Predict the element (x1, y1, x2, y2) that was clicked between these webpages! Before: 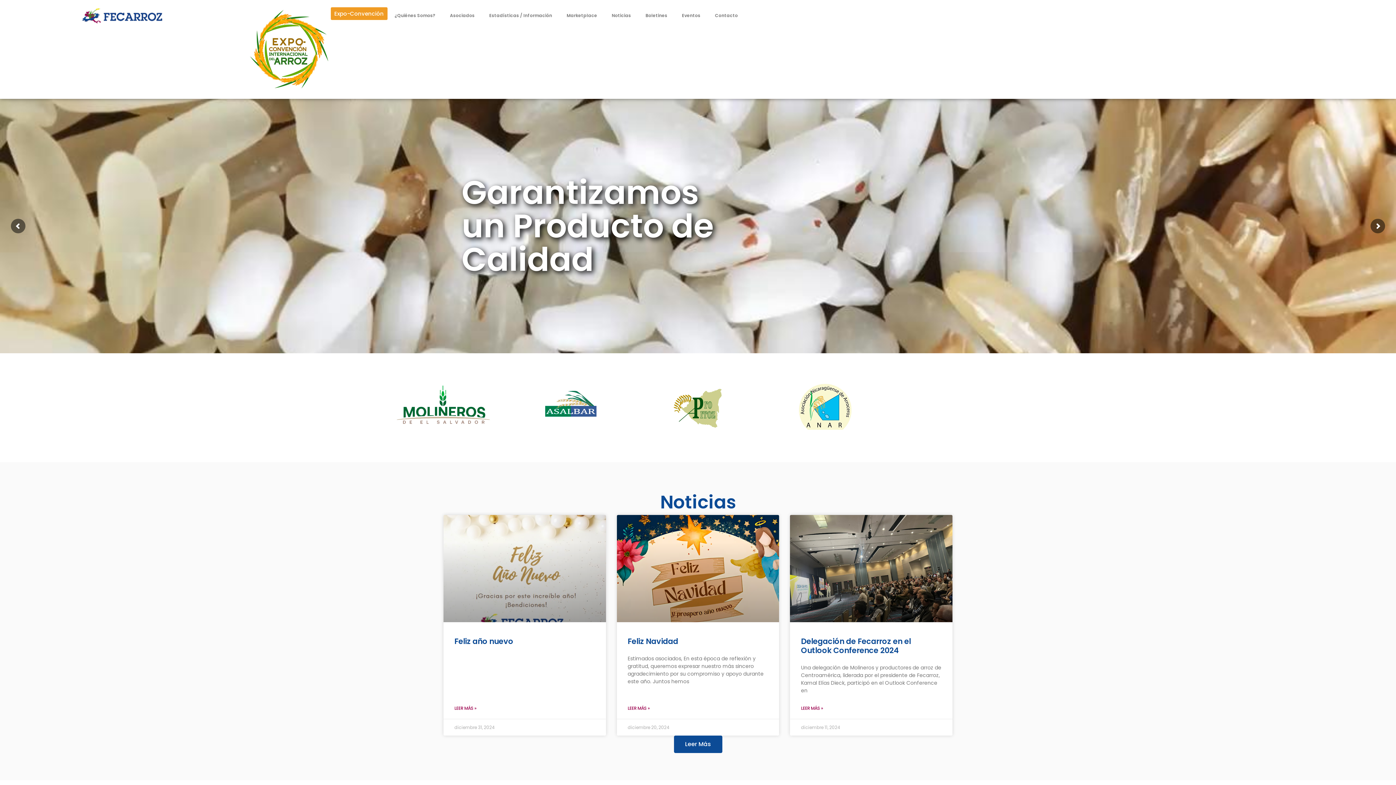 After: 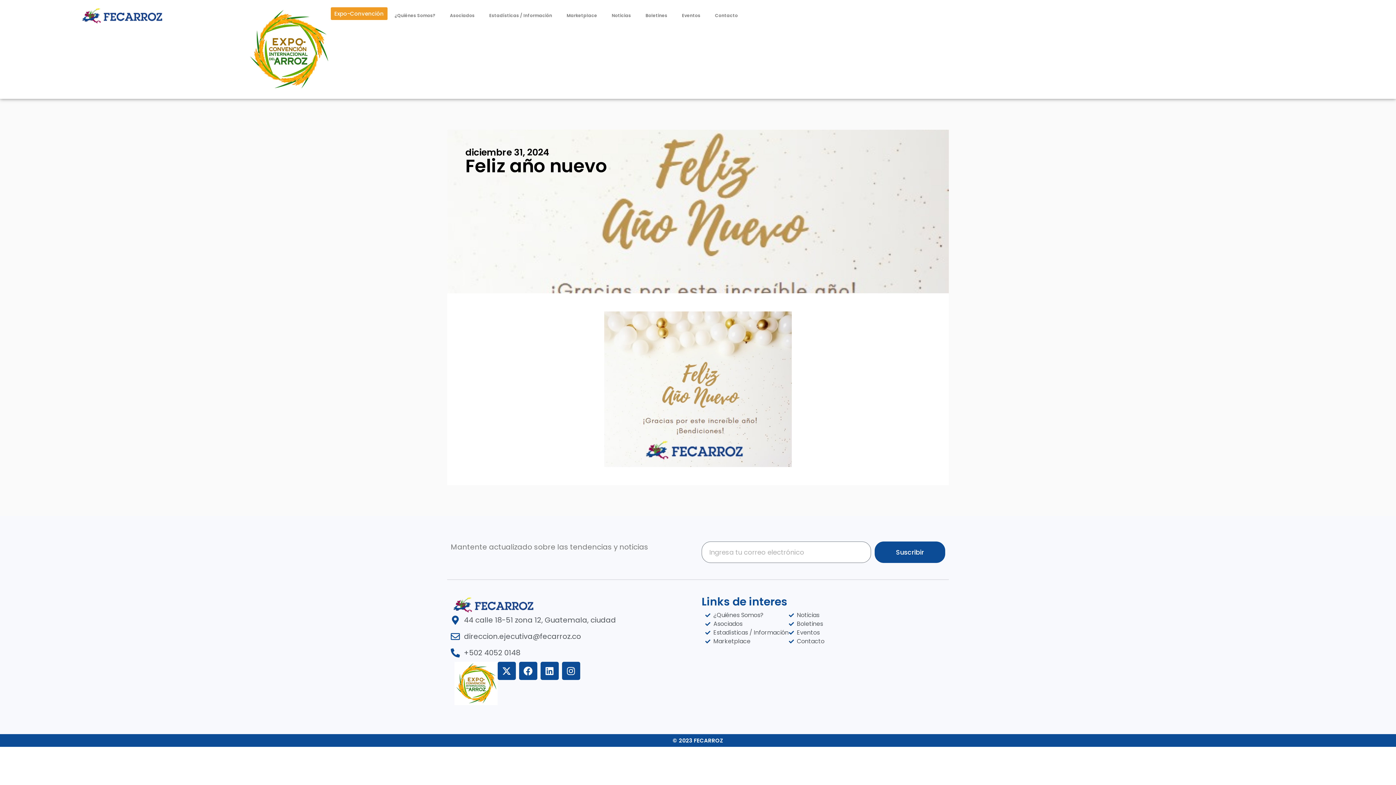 Action: label: Read more about Feliz año nuevo bbox: (454, 705, 476, 711)